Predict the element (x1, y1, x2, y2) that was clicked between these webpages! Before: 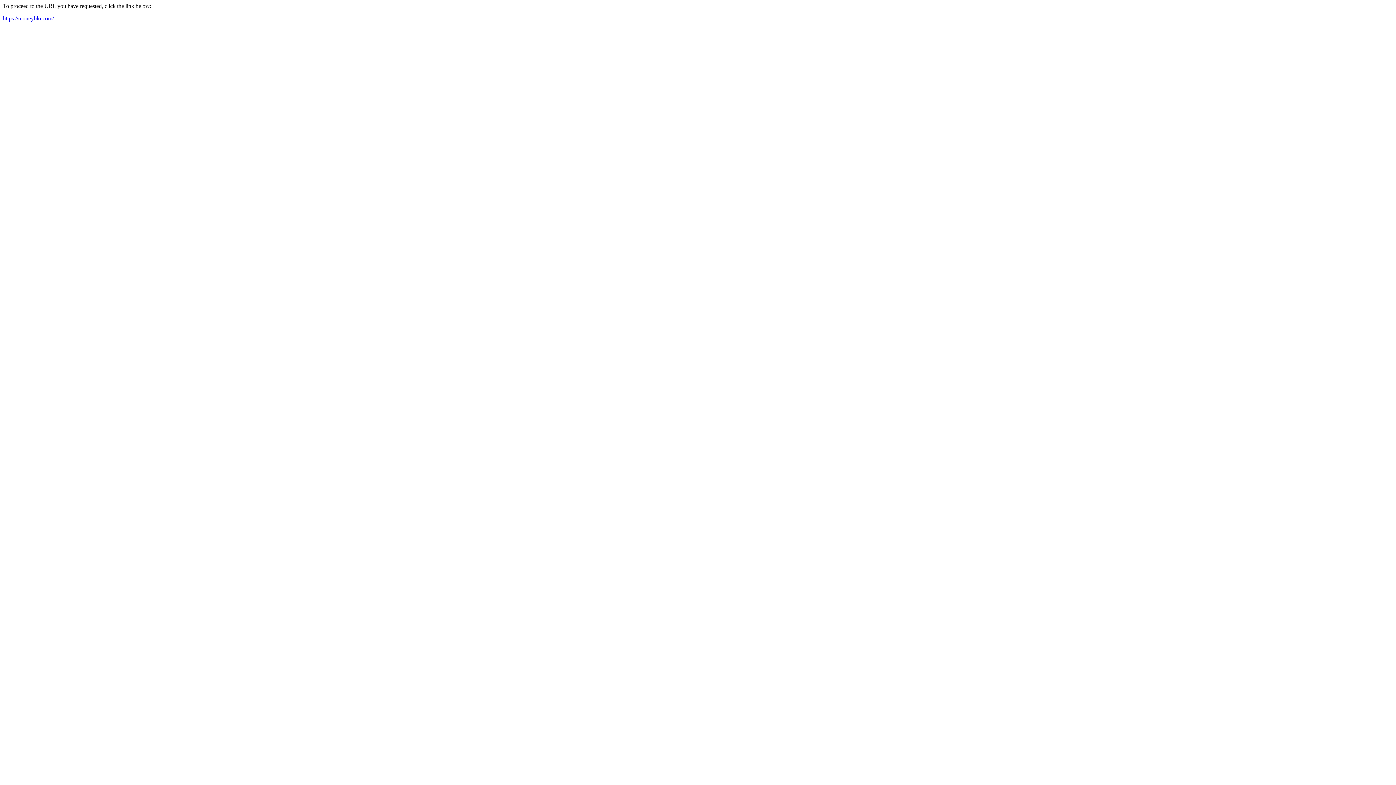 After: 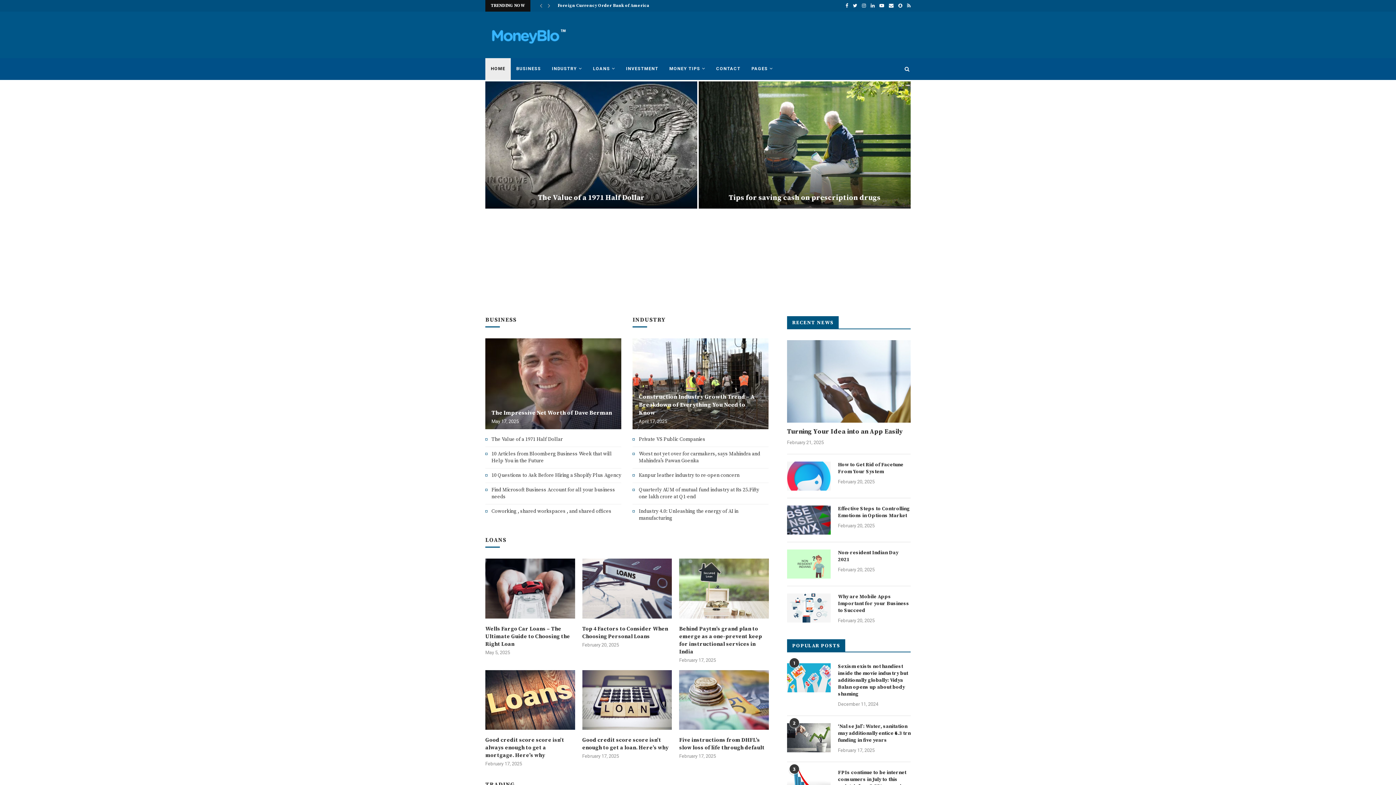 Action: label: https://moneyblo.com/ bbox: (2, 15, 53, 21)